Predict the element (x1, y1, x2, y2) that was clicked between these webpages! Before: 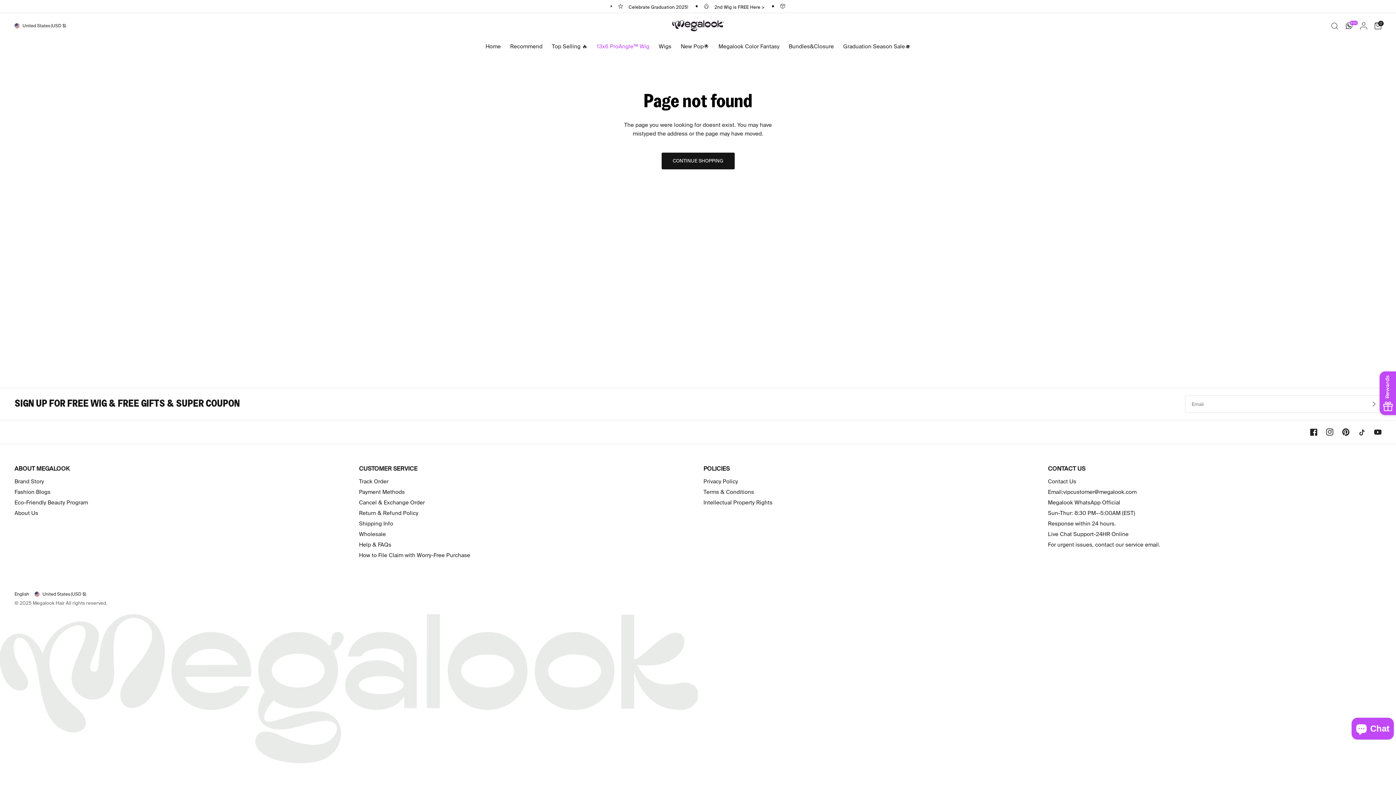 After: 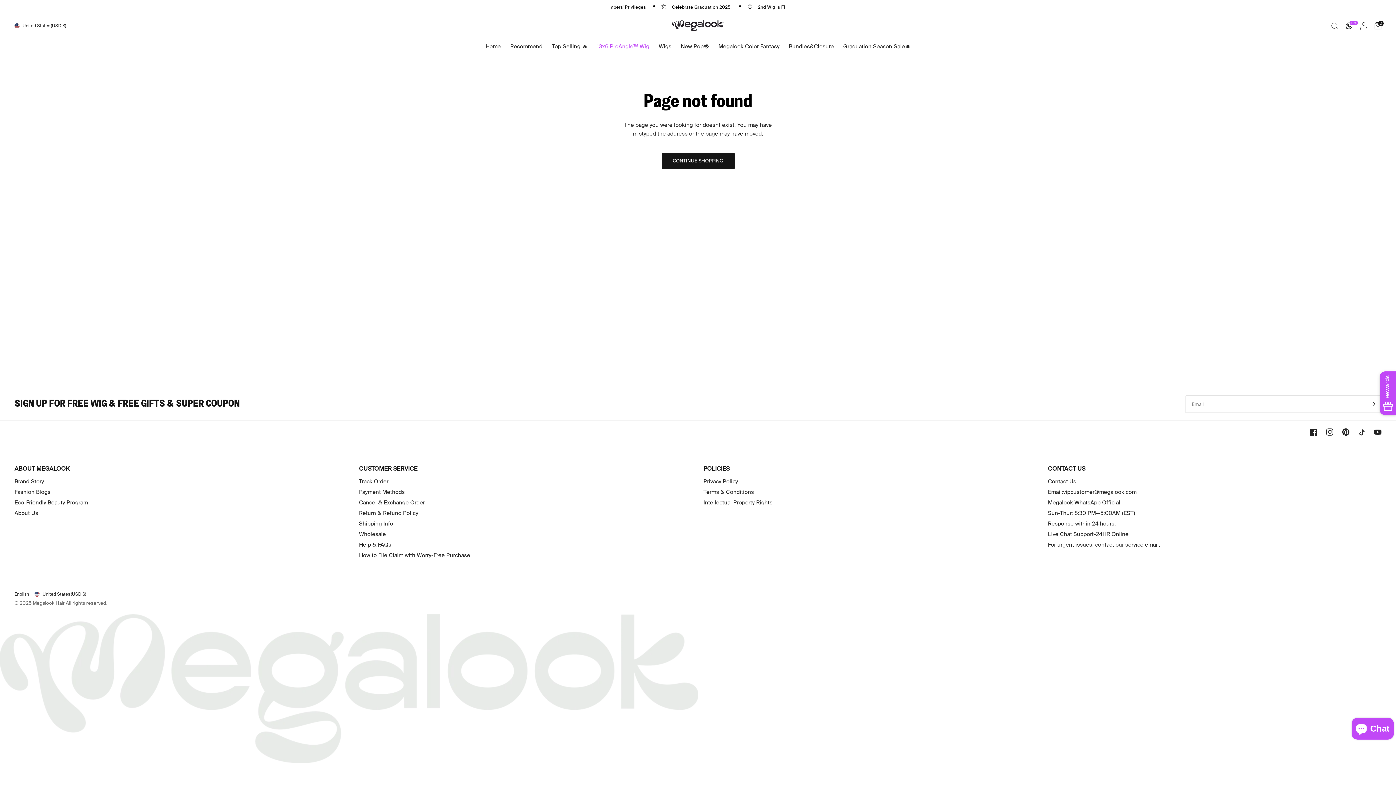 Action: bbox: (1349, 424, 1365, 440)